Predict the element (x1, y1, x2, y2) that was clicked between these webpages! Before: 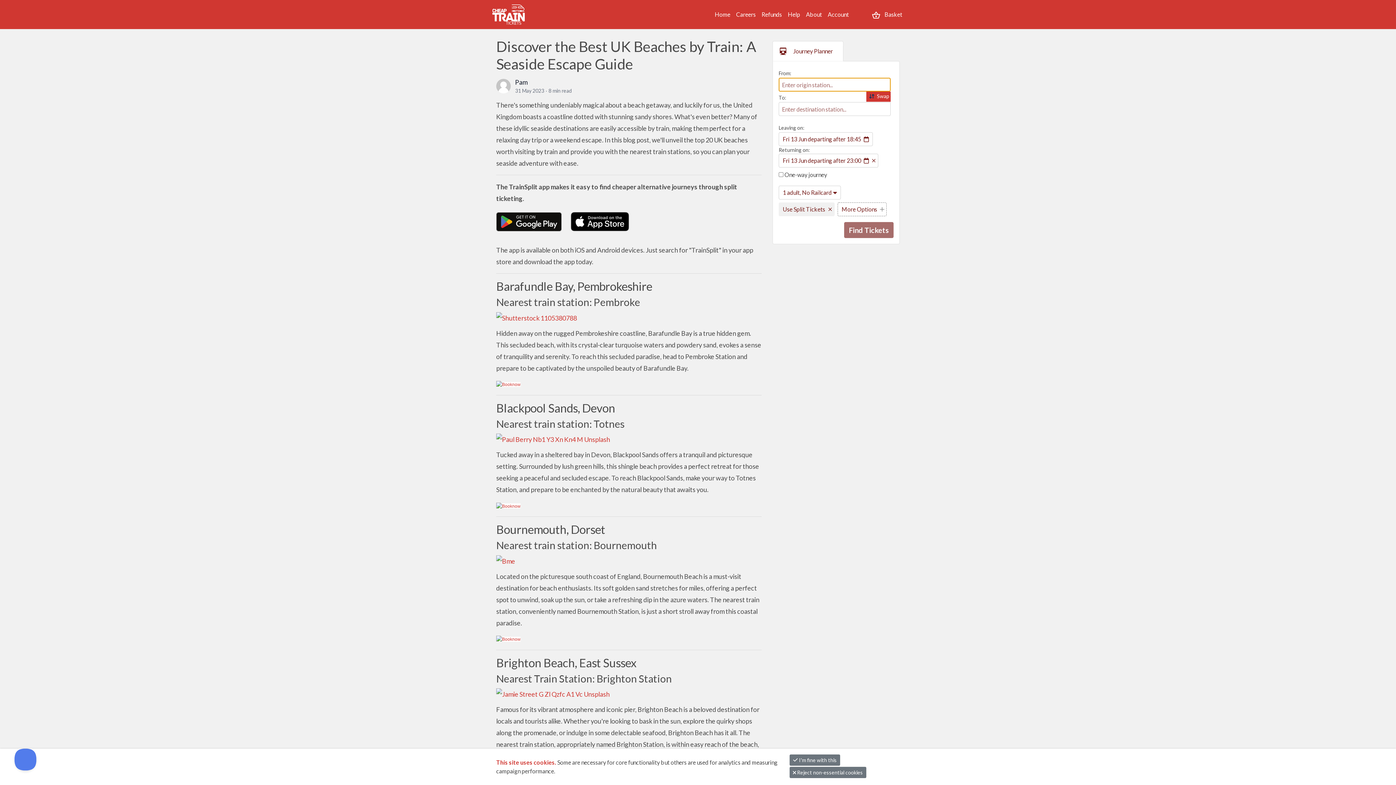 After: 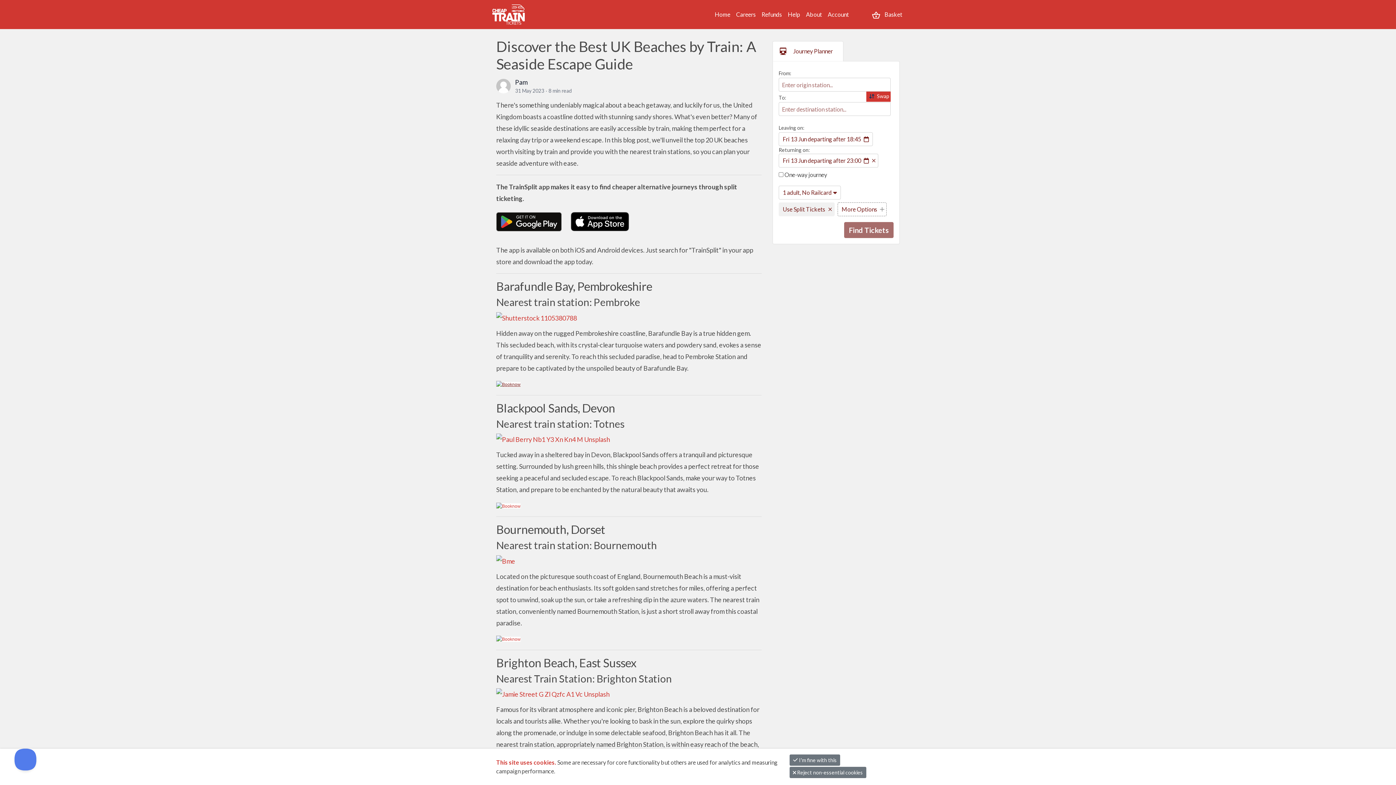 Action: bbox: (496, 382, 520, 387)